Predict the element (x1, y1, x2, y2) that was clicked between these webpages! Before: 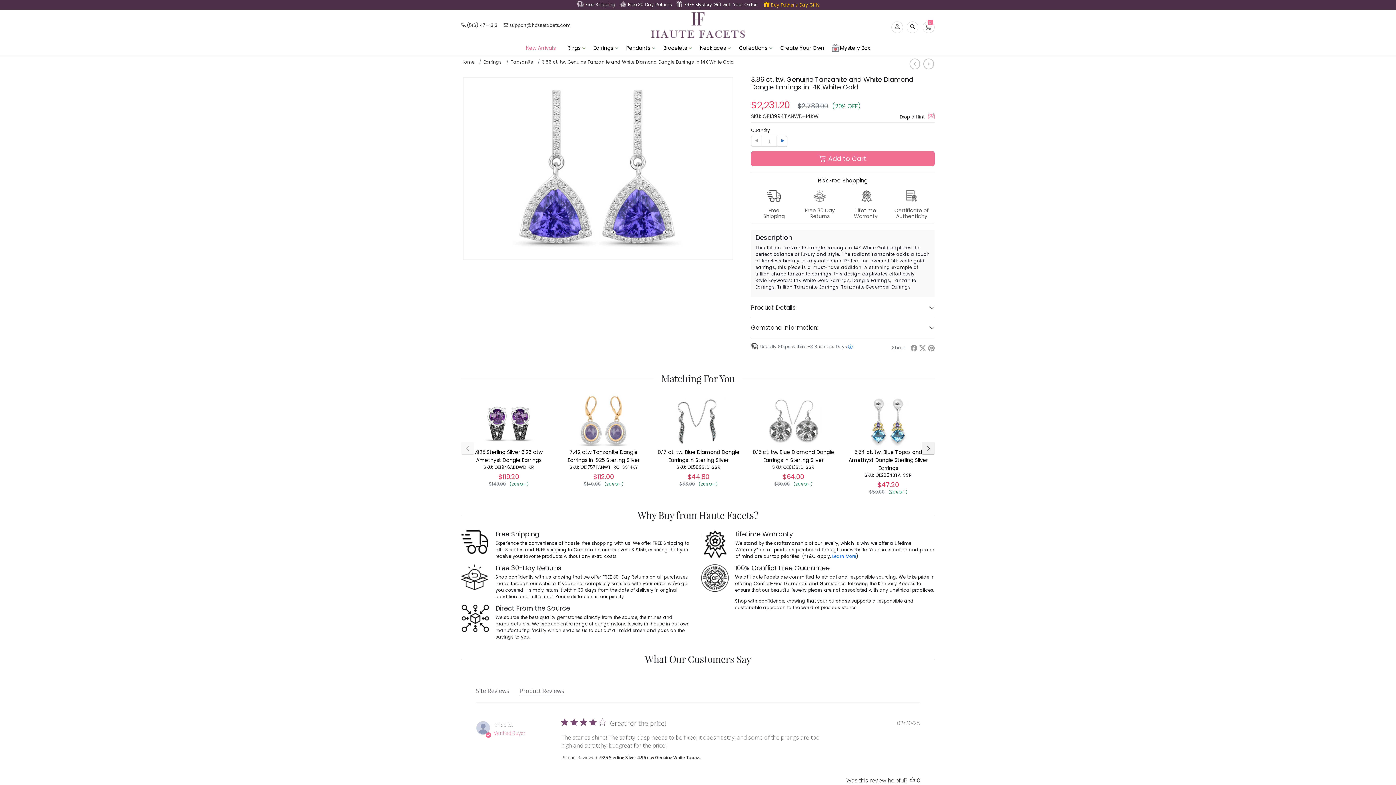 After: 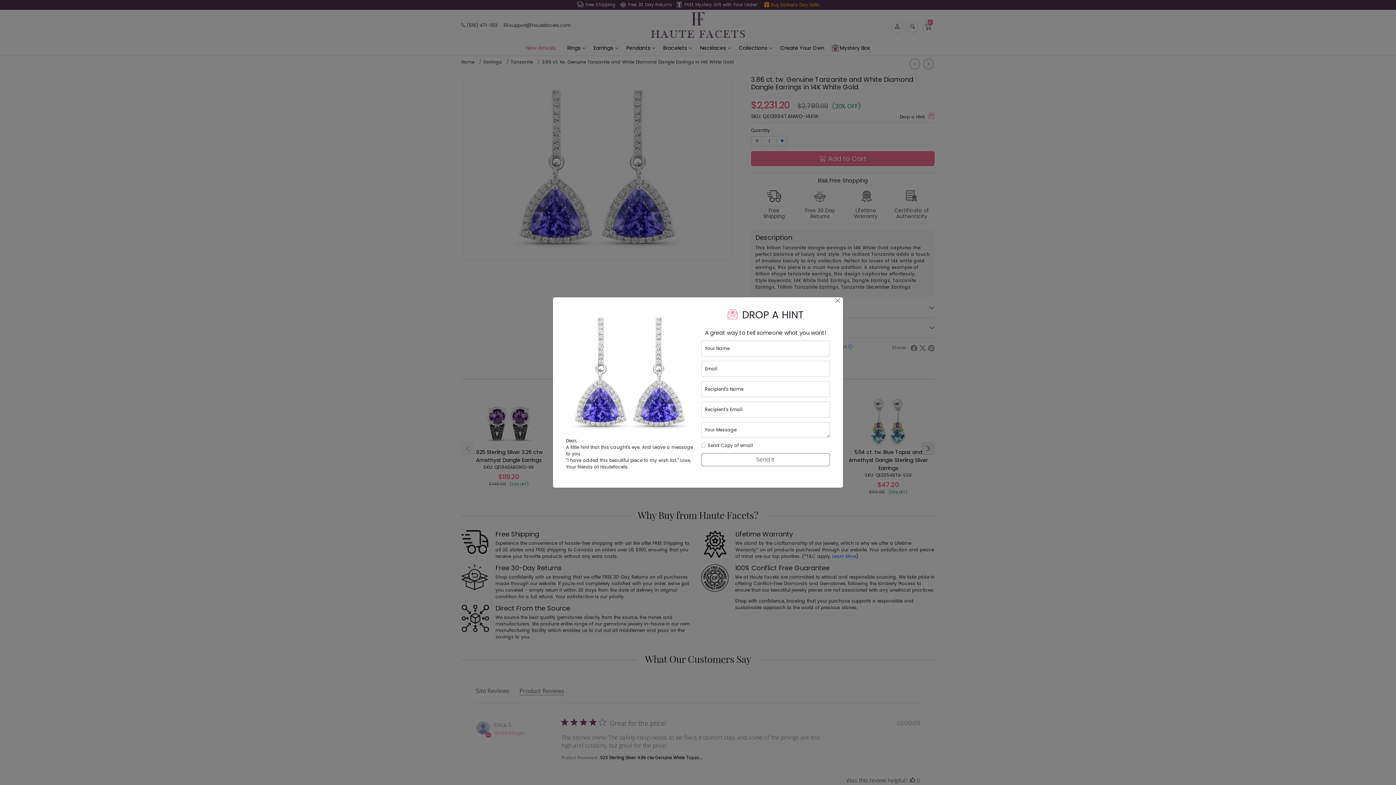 Action: label: Drop a Hint  bbox: (900, 112, 934, 120)